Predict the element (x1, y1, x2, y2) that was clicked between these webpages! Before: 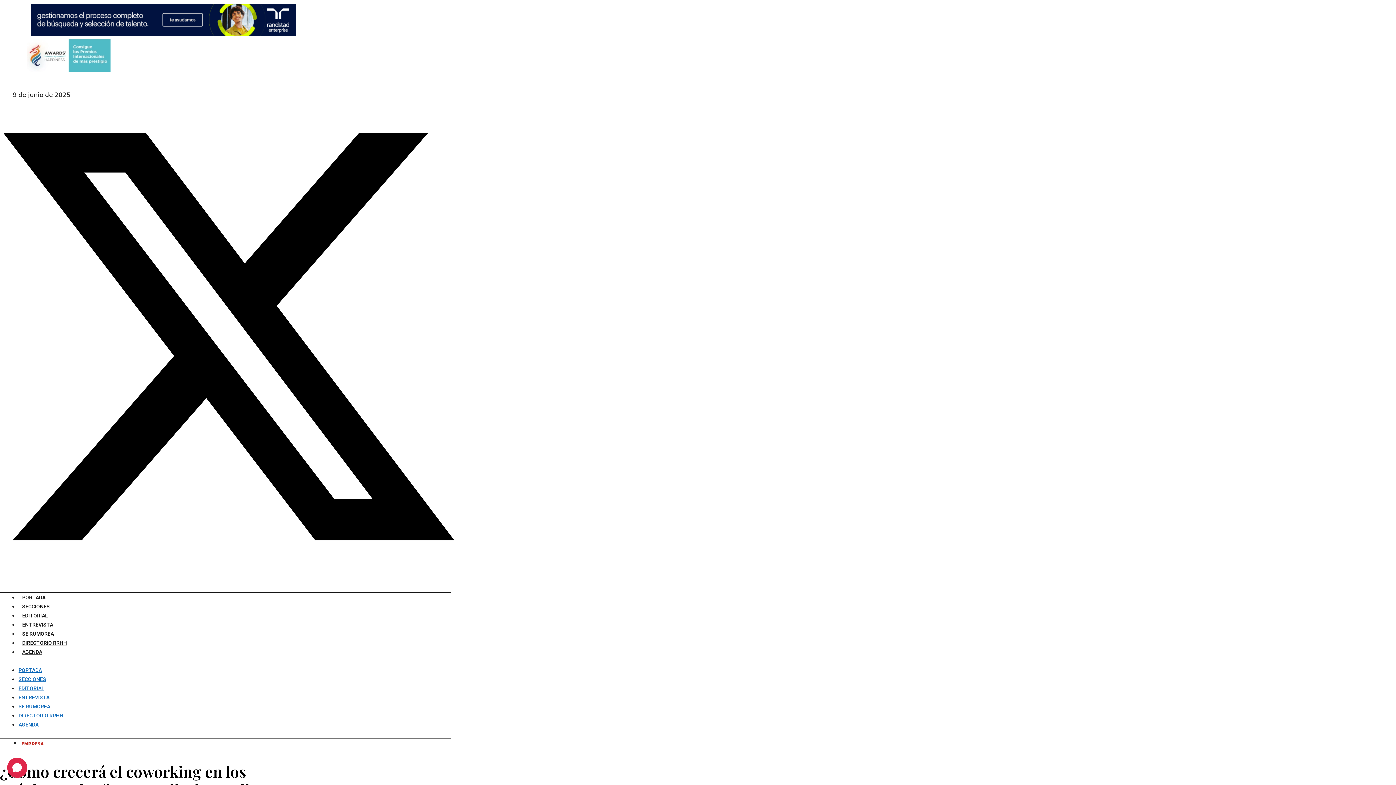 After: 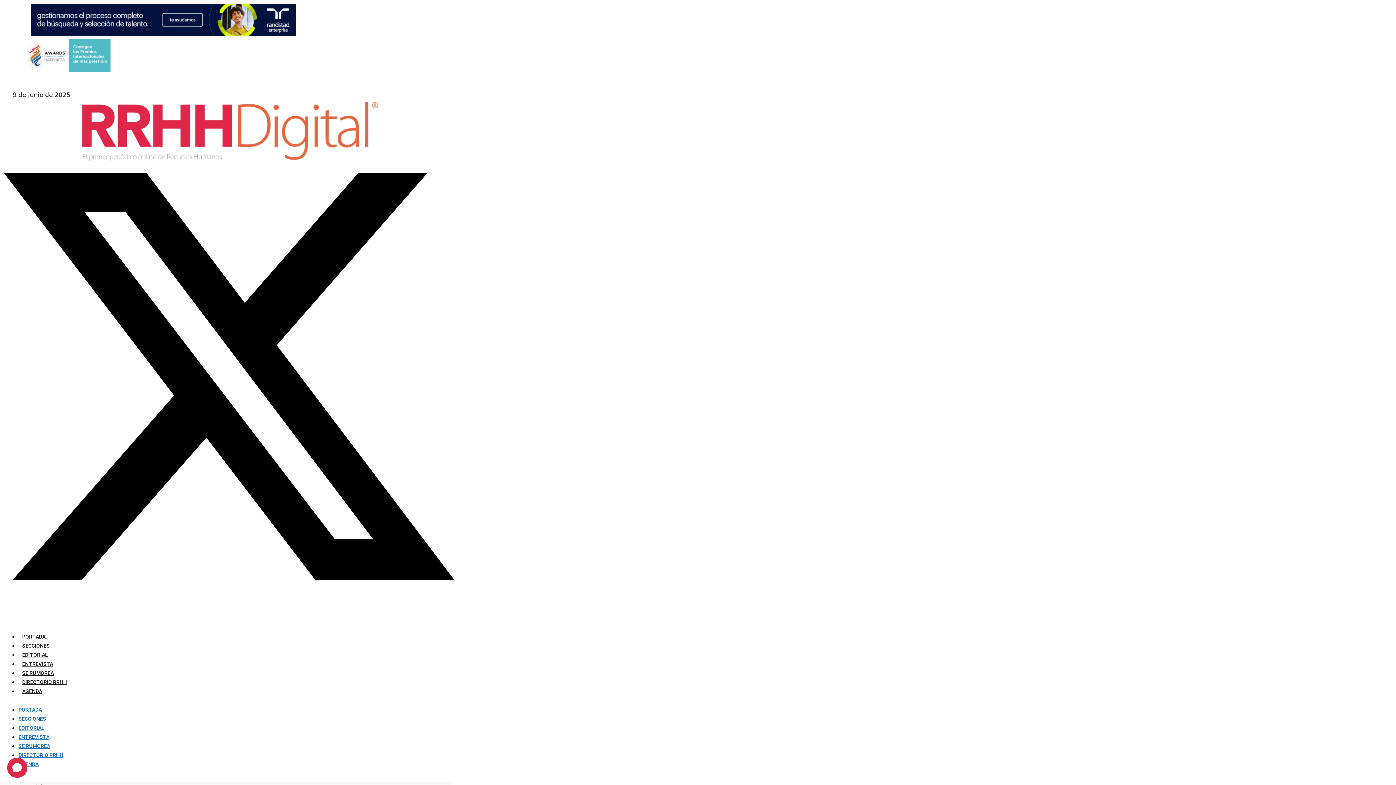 Action: bbox: (18, 685, 44, 691) label: EDITORIAL